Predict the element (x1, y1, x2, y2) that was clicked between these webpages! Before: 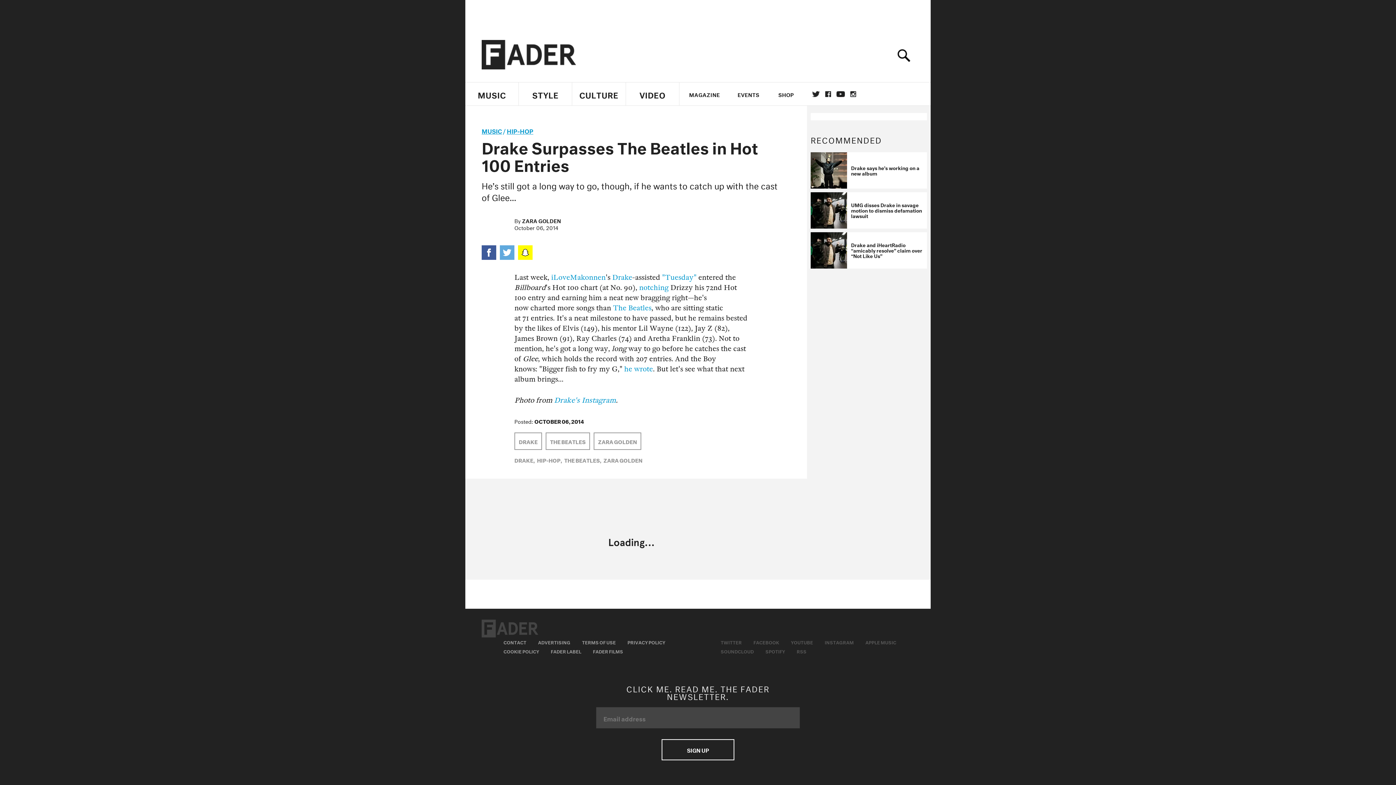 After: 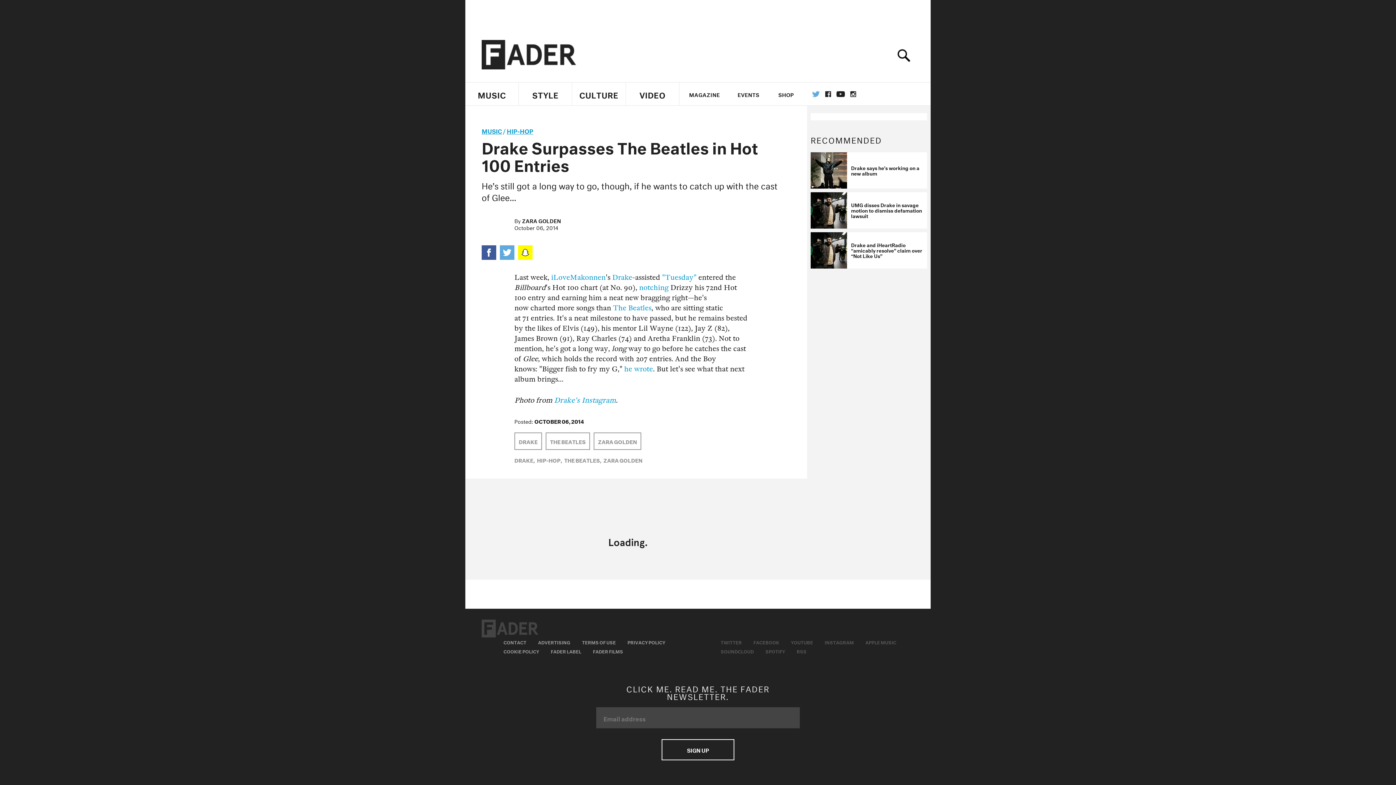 Action: label: TWITTER bbox: (812, 91, 820, 97)